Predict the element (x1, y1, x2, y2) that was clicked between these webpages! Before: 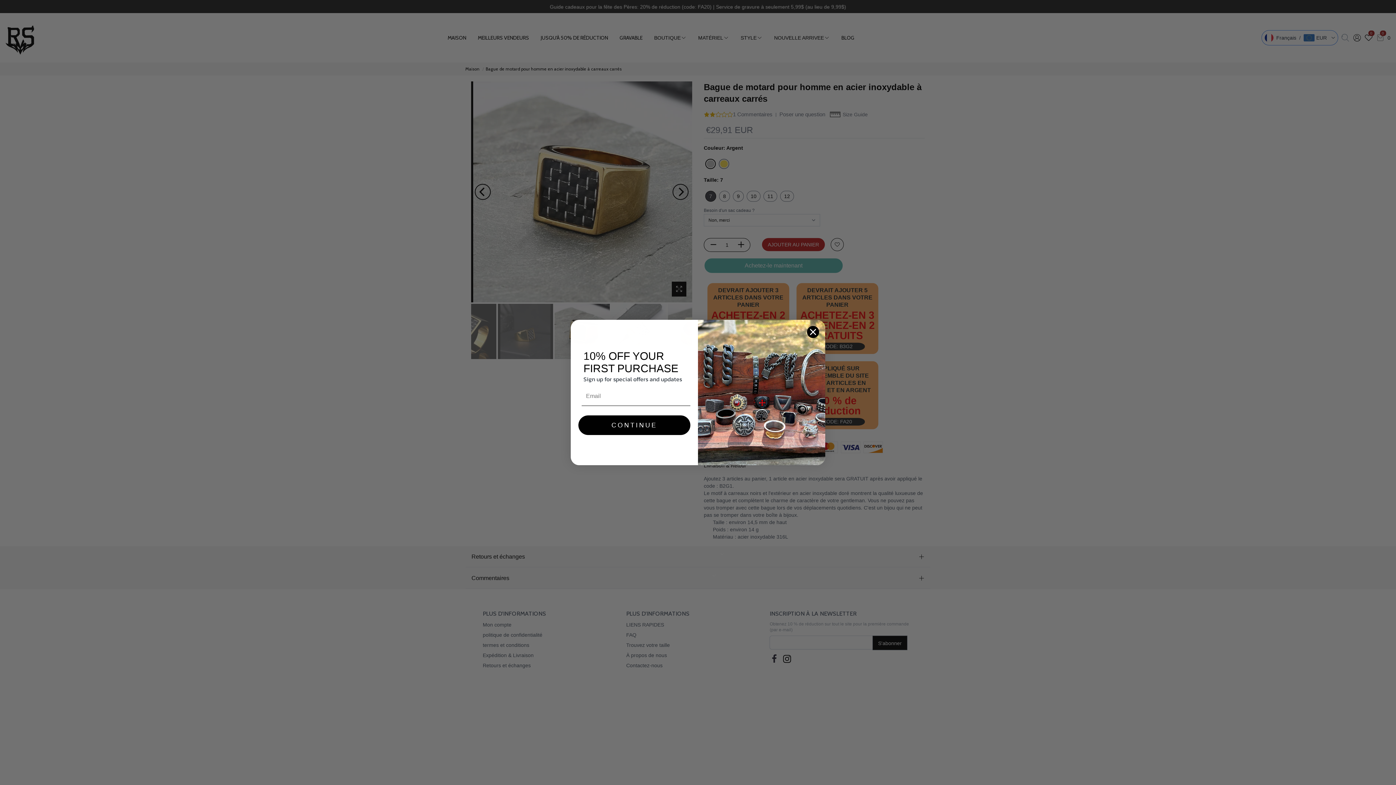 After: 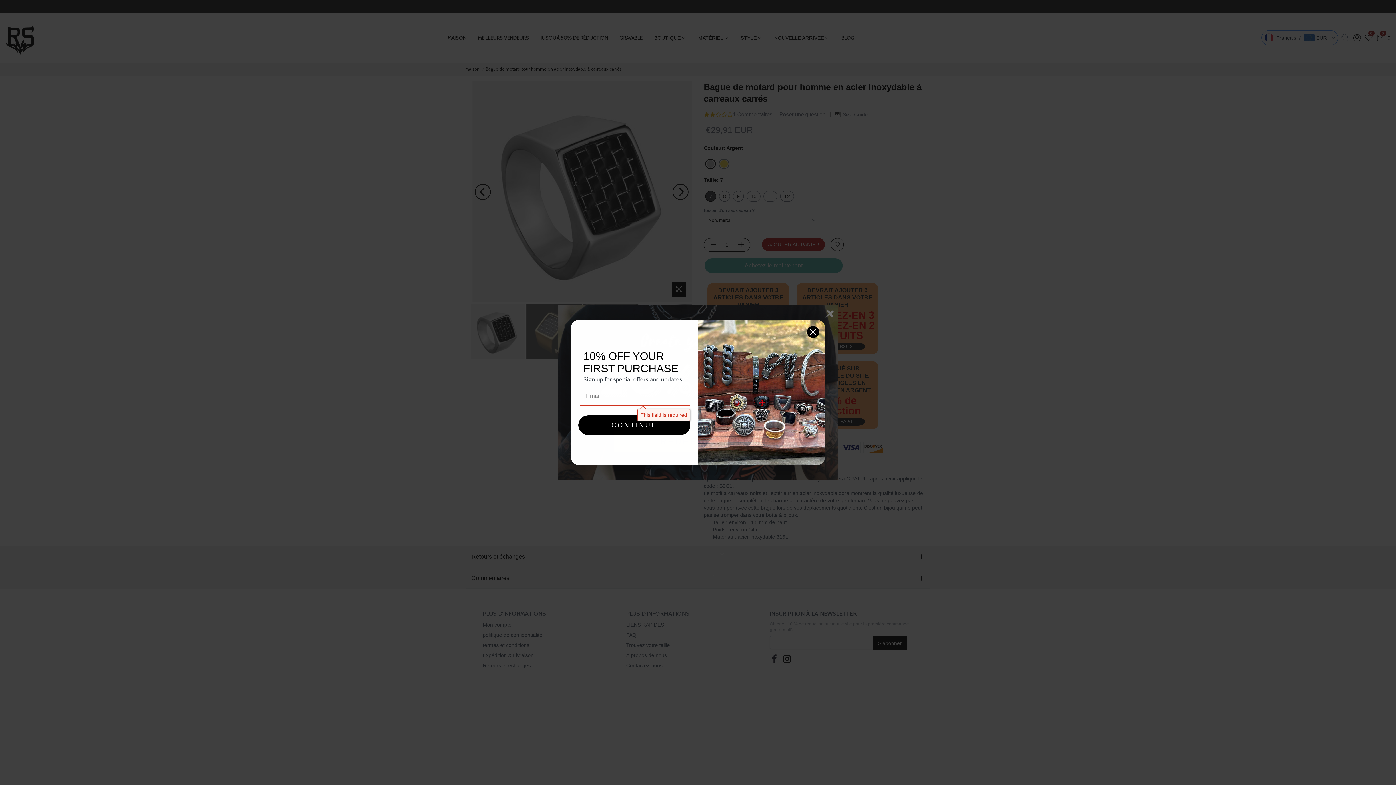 Action: label: CONTINUE bbox: (578, 415, 690, 435)